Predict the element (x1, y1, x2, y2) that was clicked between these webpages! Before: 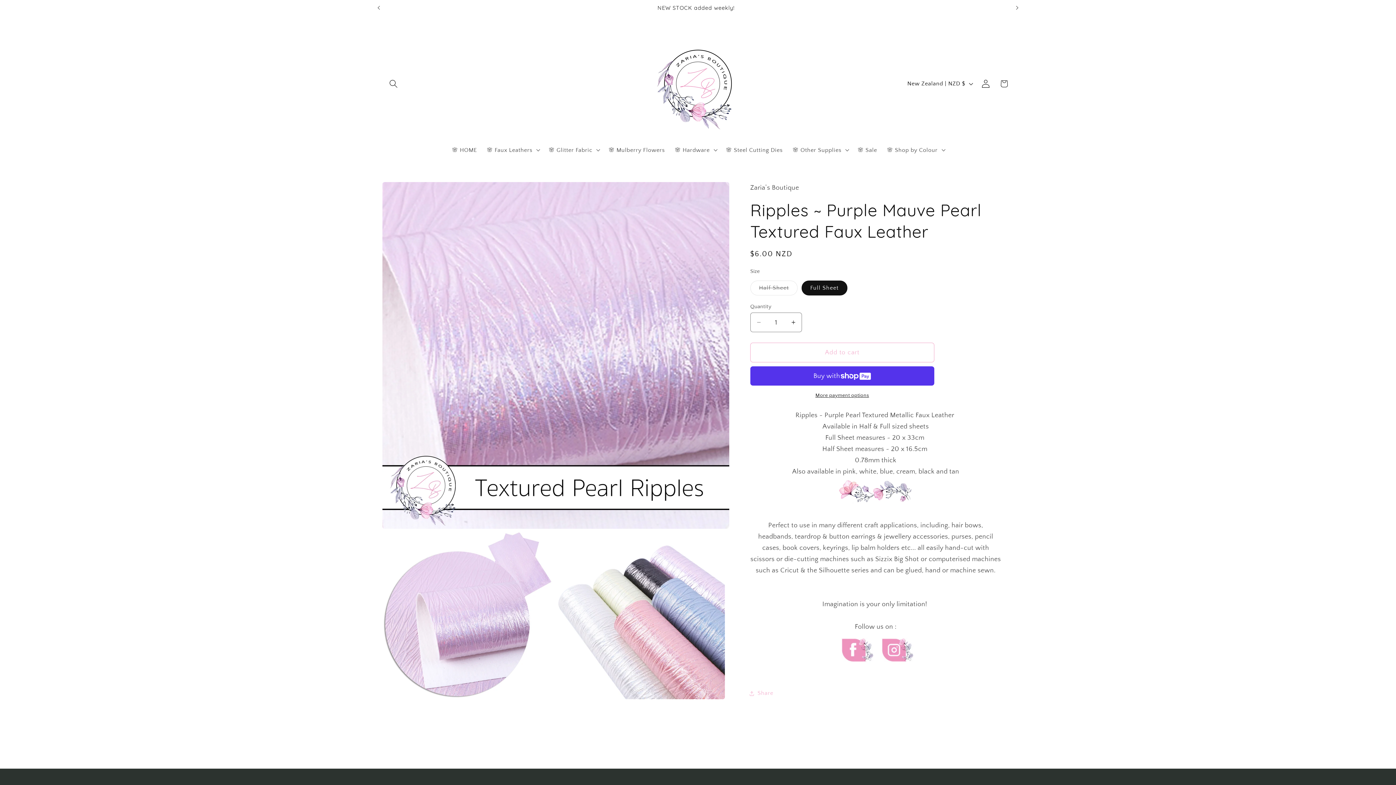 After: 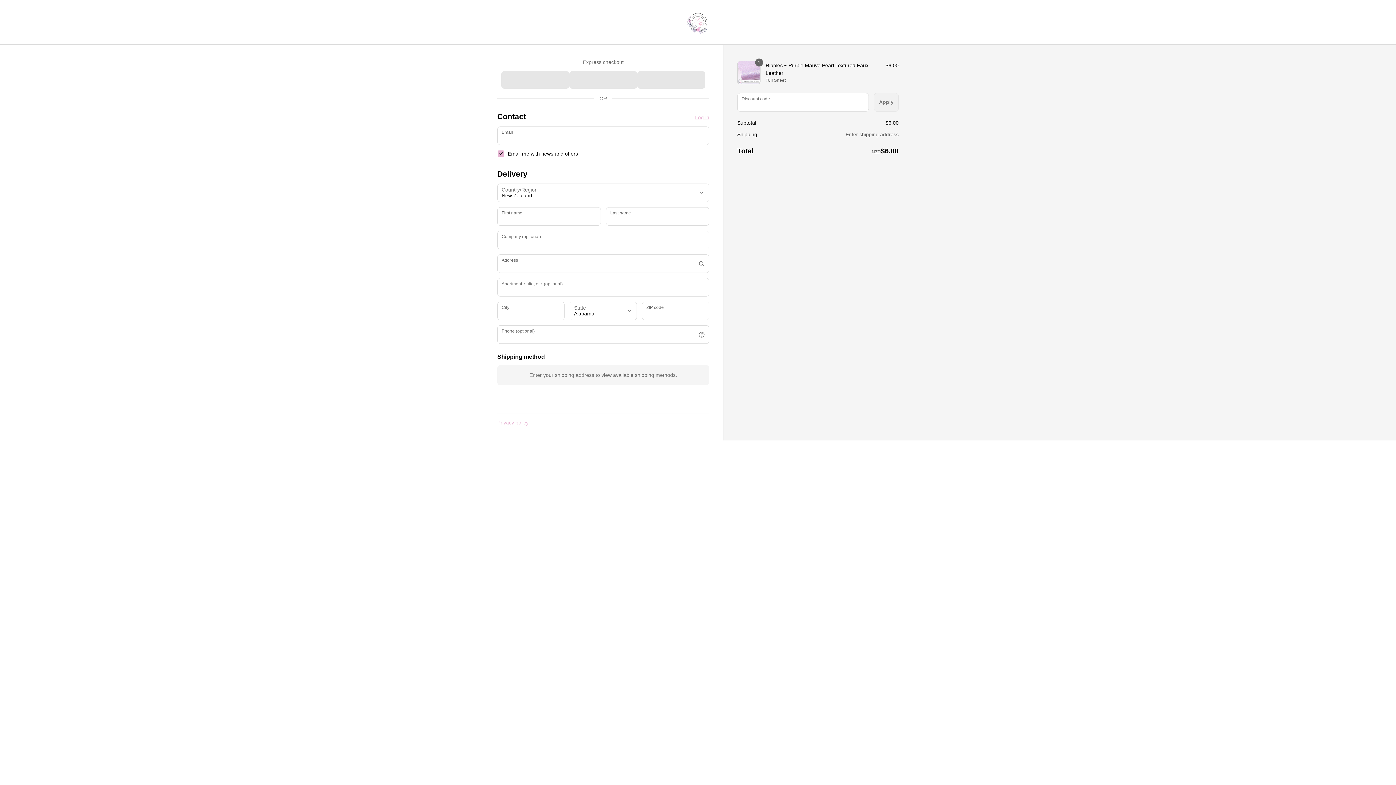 Action: label: More payment options bbox: (750, 392, 934, 399)